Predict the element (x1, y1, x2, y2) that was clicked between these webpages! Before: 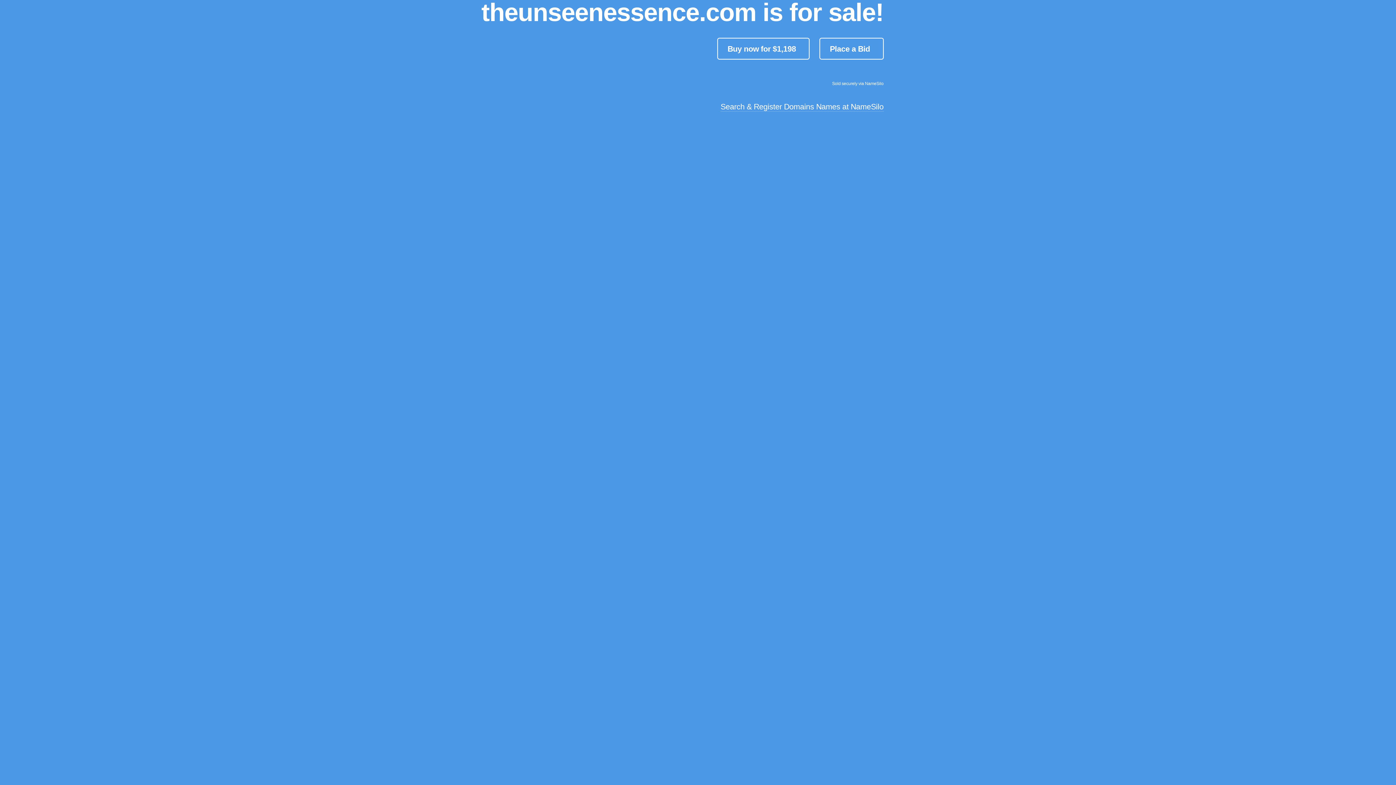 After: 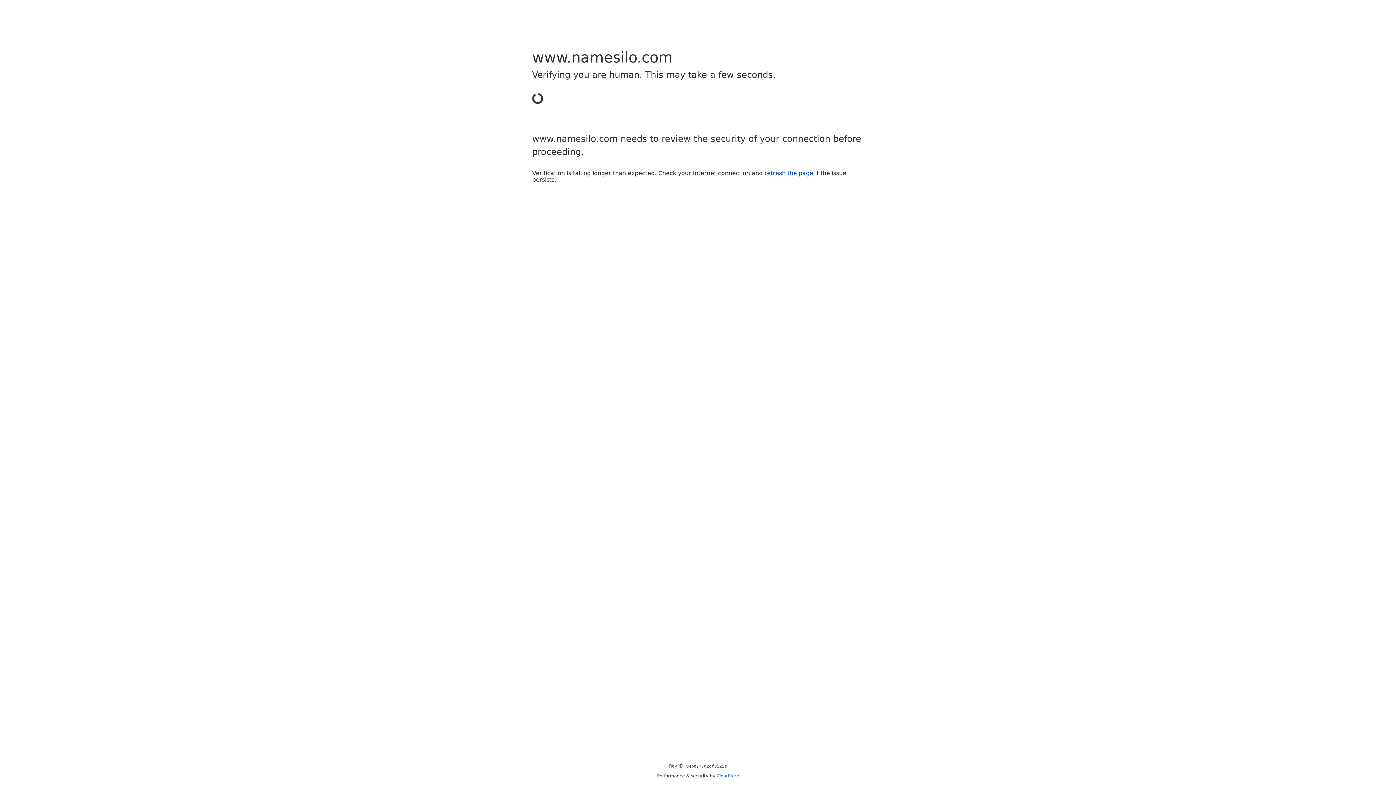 Action: bbox: (717, 37, 809, 59) label: Buy now for $1,198